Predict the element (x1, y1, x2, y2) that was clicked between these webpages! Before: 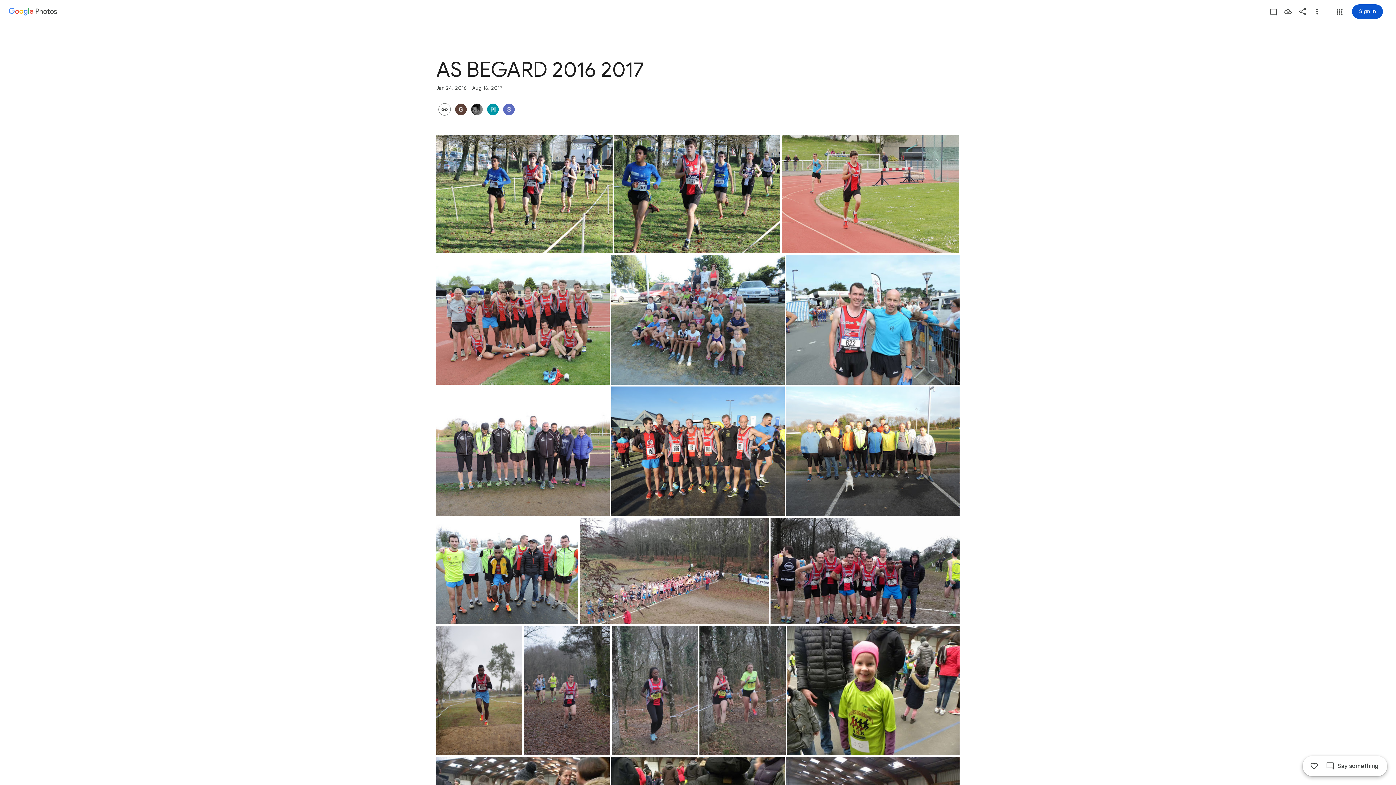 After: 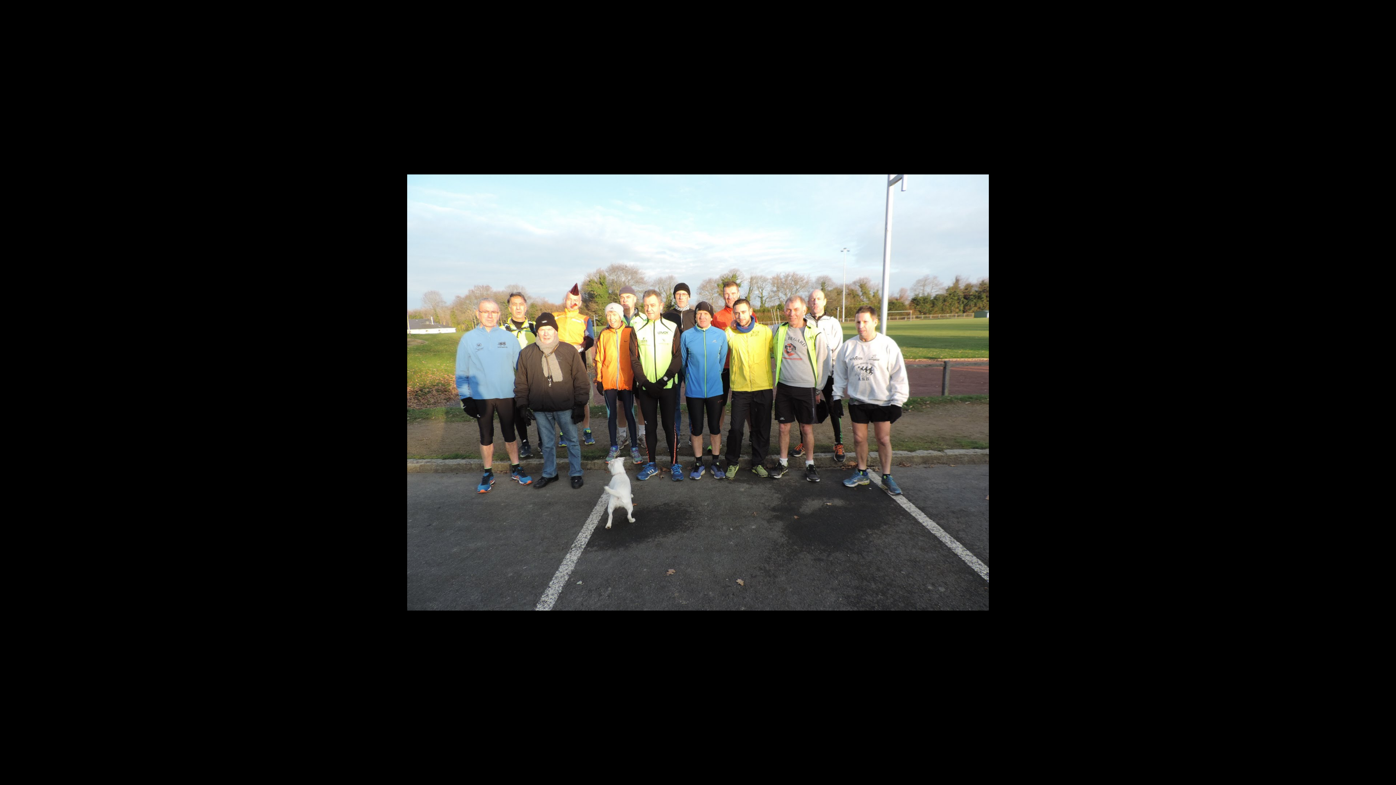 Action: bbox: (786, 386, 959, 516) label: Photo - Landscape - Jan 1, 2017, 10:16:00 AM